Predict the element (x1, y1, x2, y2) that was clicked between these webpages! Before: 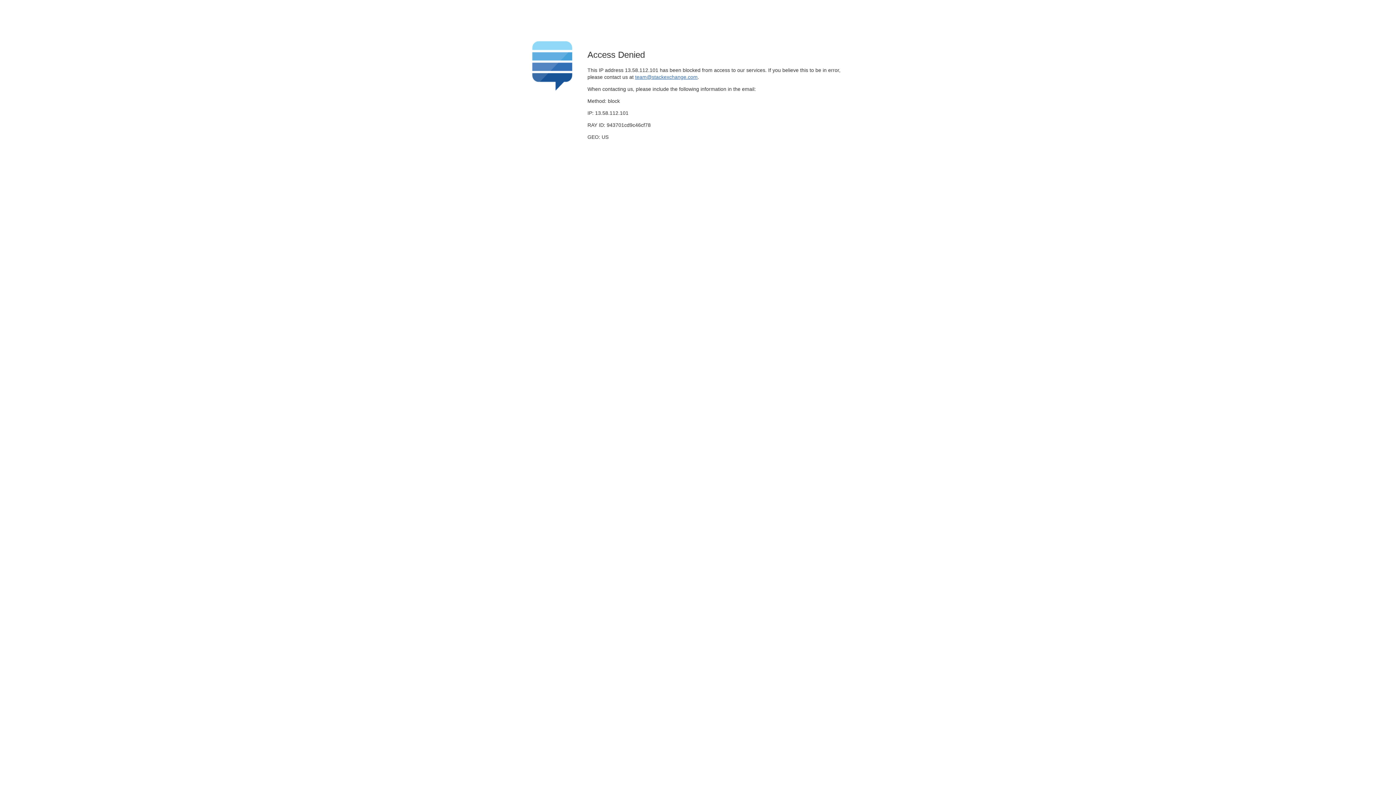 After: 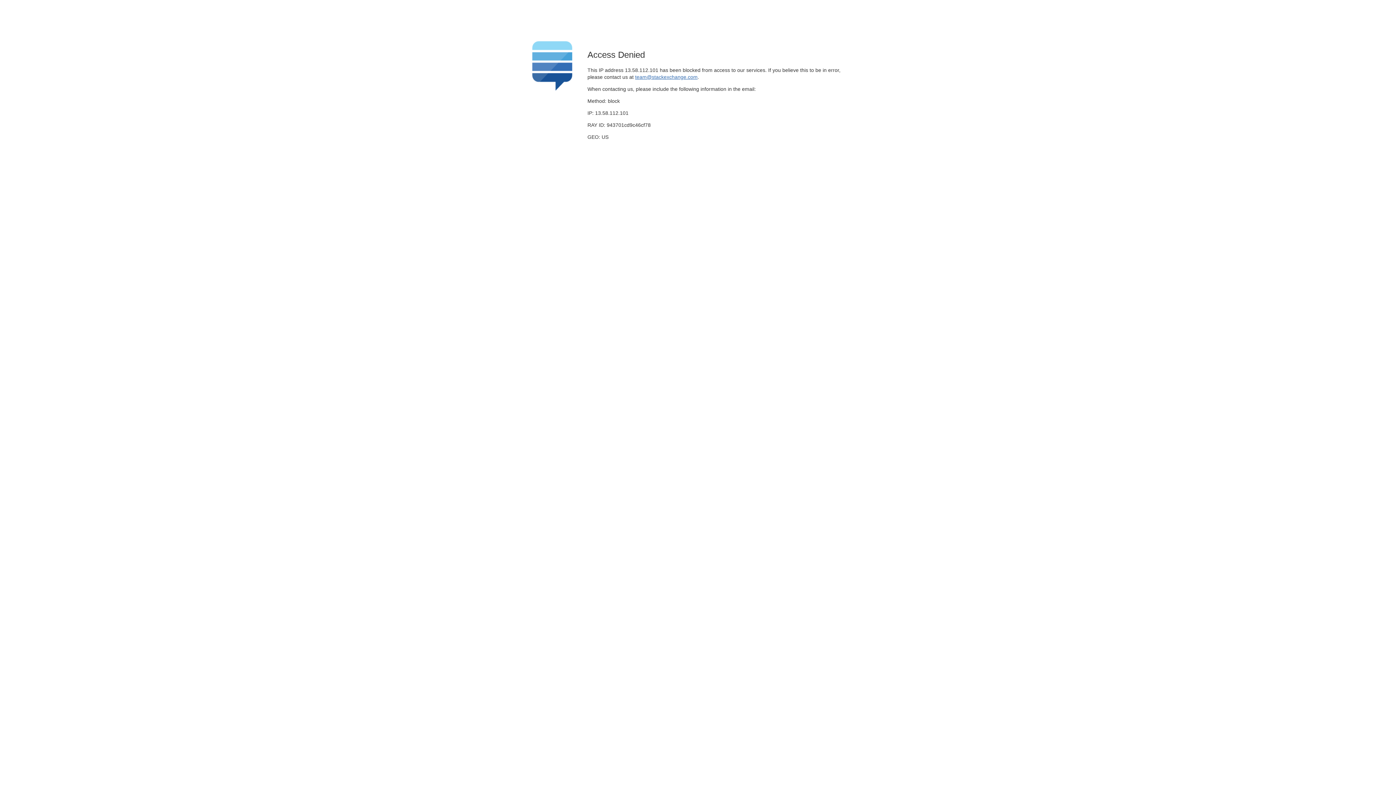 Action: label: team@stackexchange.com bbox: (635, 74, 697, 79)